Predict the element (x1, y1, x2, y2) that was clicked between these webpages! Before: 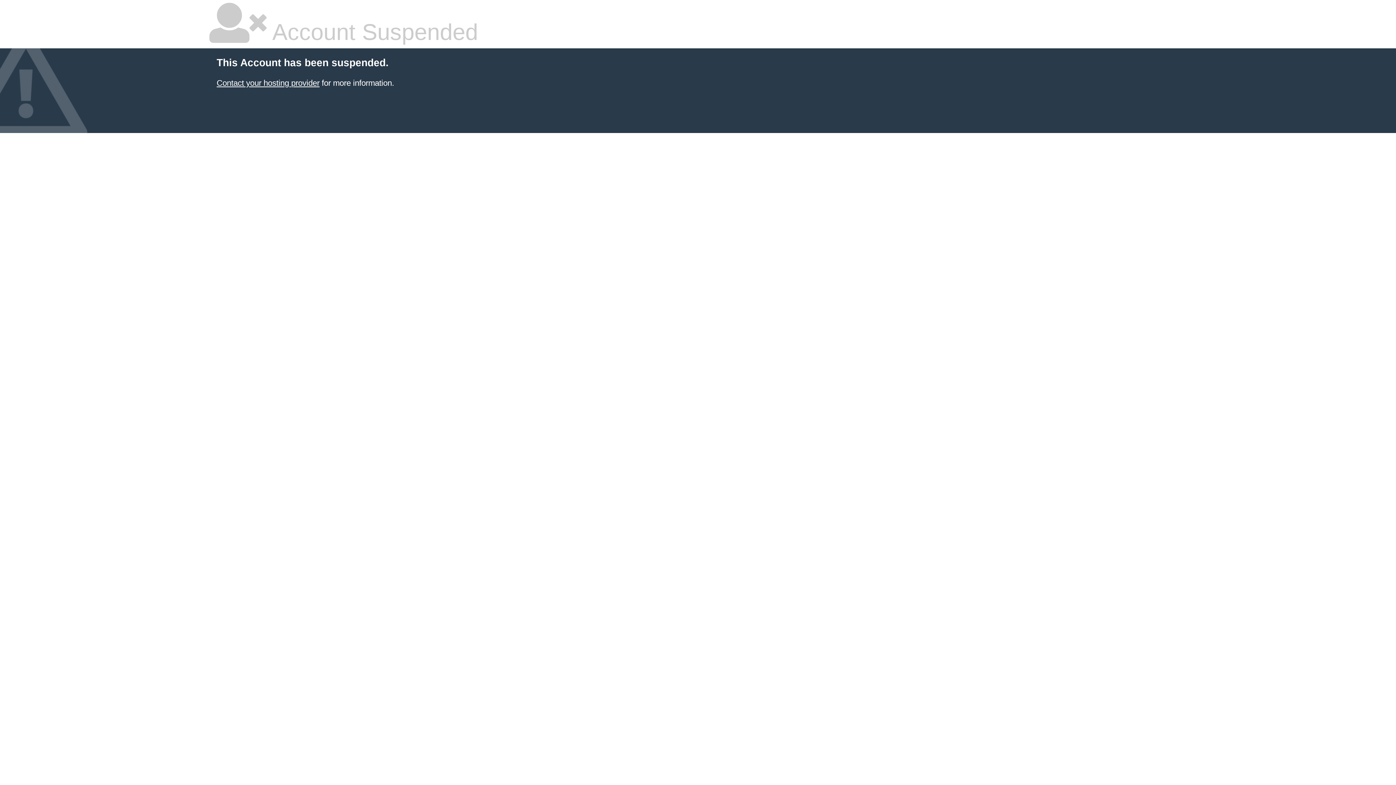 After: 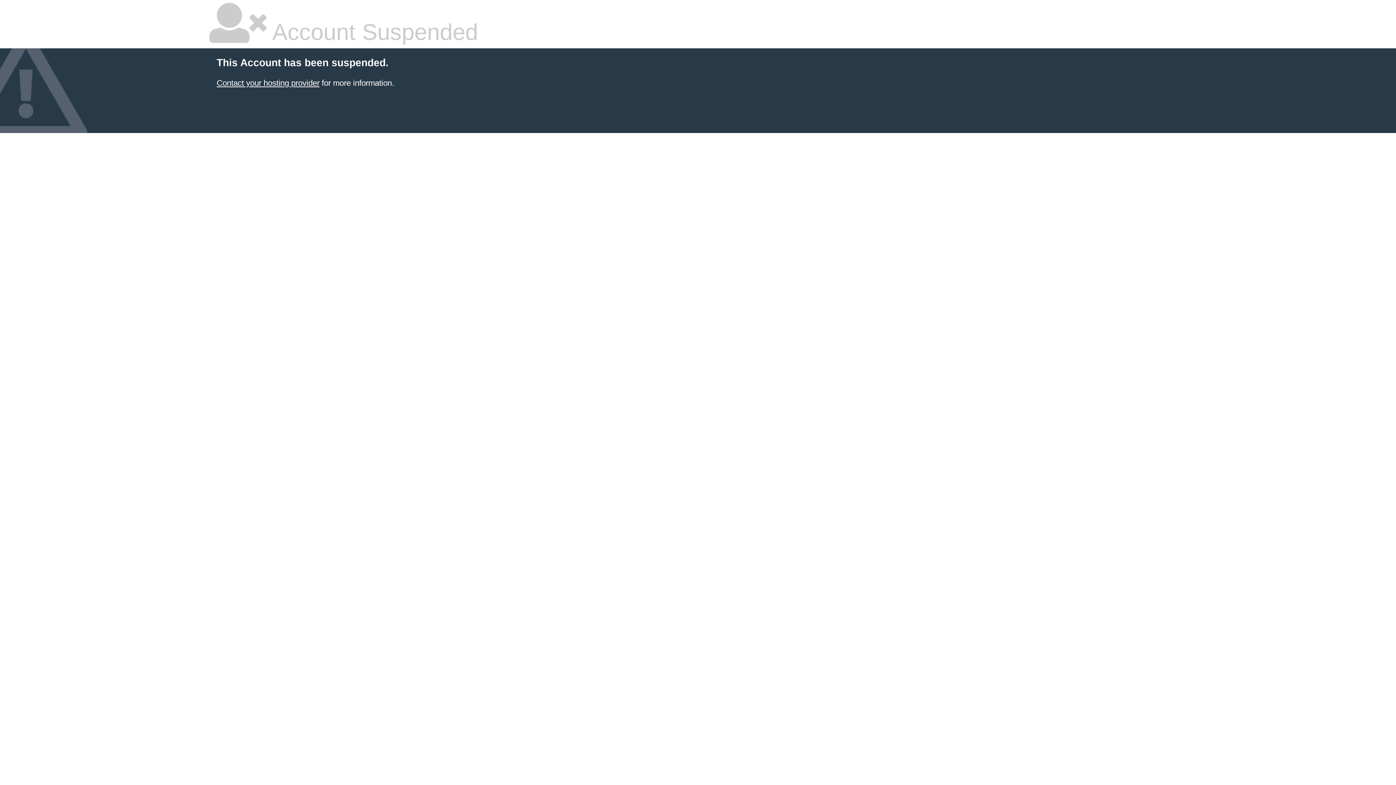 Action: label: Contact your hosting provider bbox: (216, 78, 319, 87)